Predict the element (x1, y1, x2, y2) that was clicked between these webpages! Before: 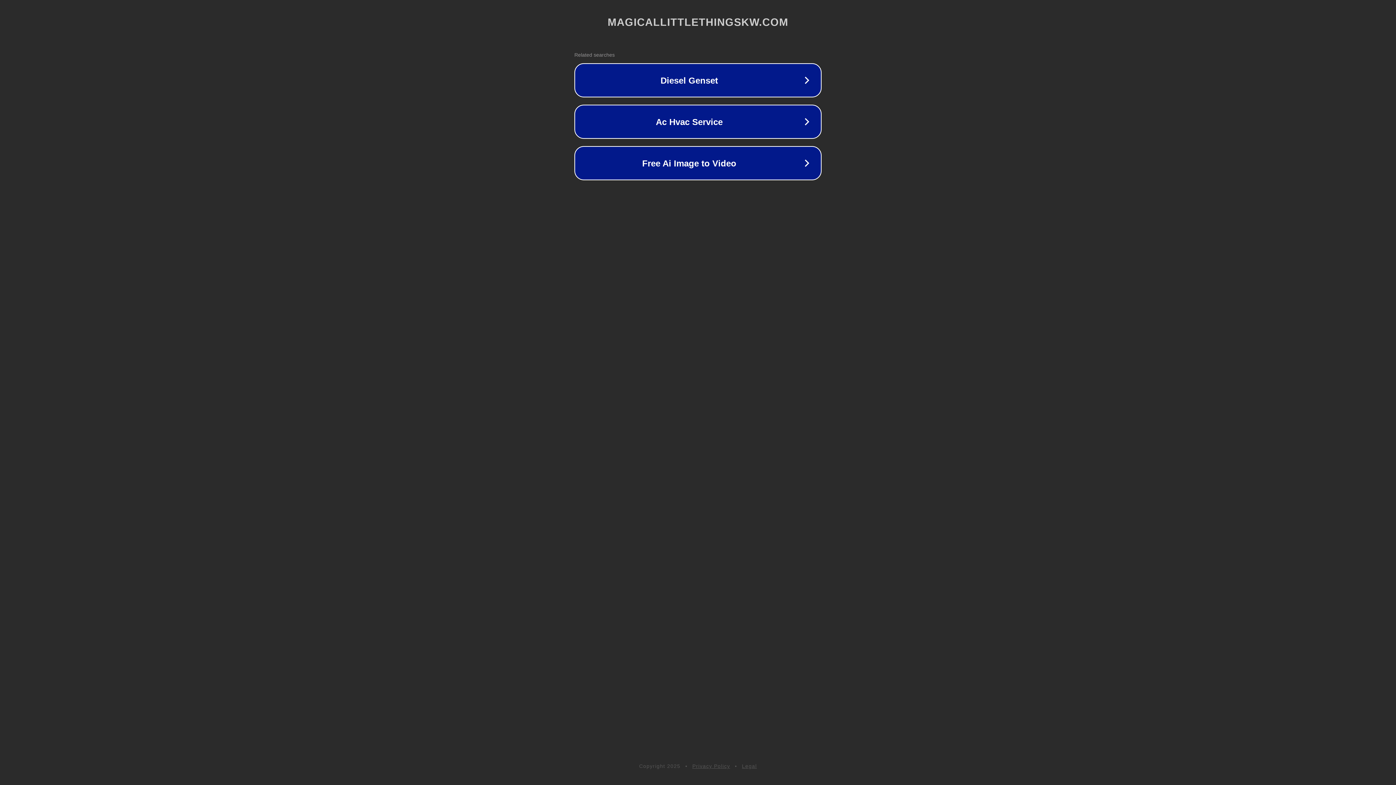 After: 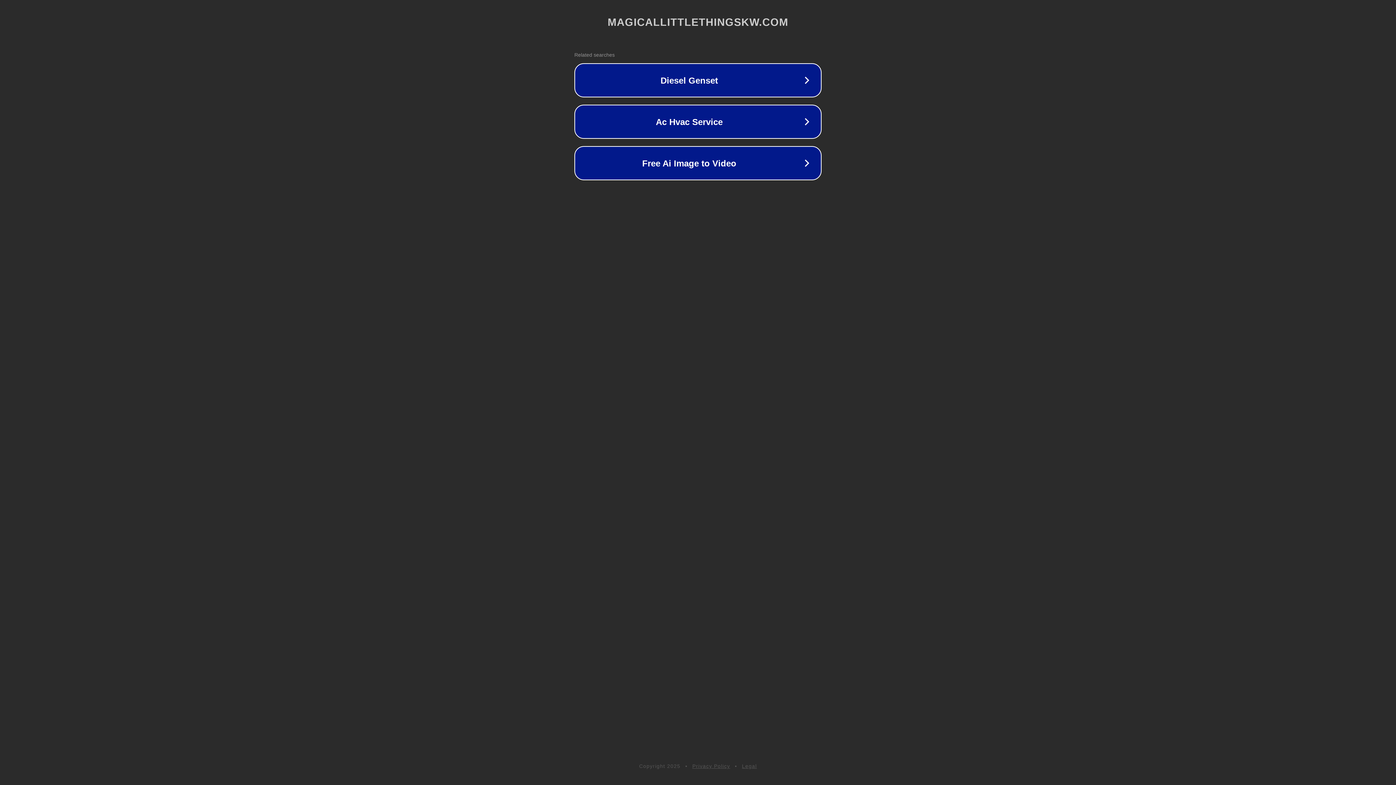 Action: bbox: (692, 763, 730, 769) label: Privacy Policy